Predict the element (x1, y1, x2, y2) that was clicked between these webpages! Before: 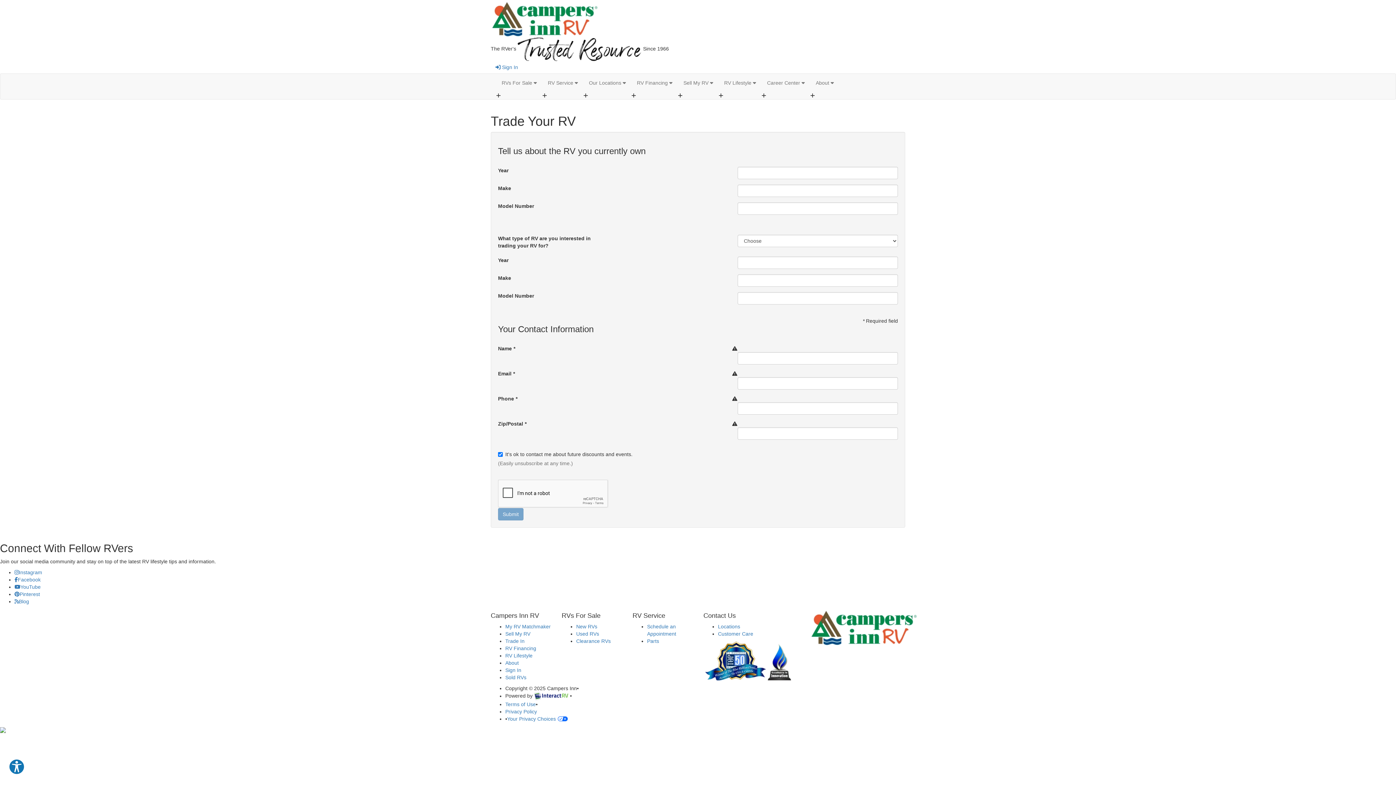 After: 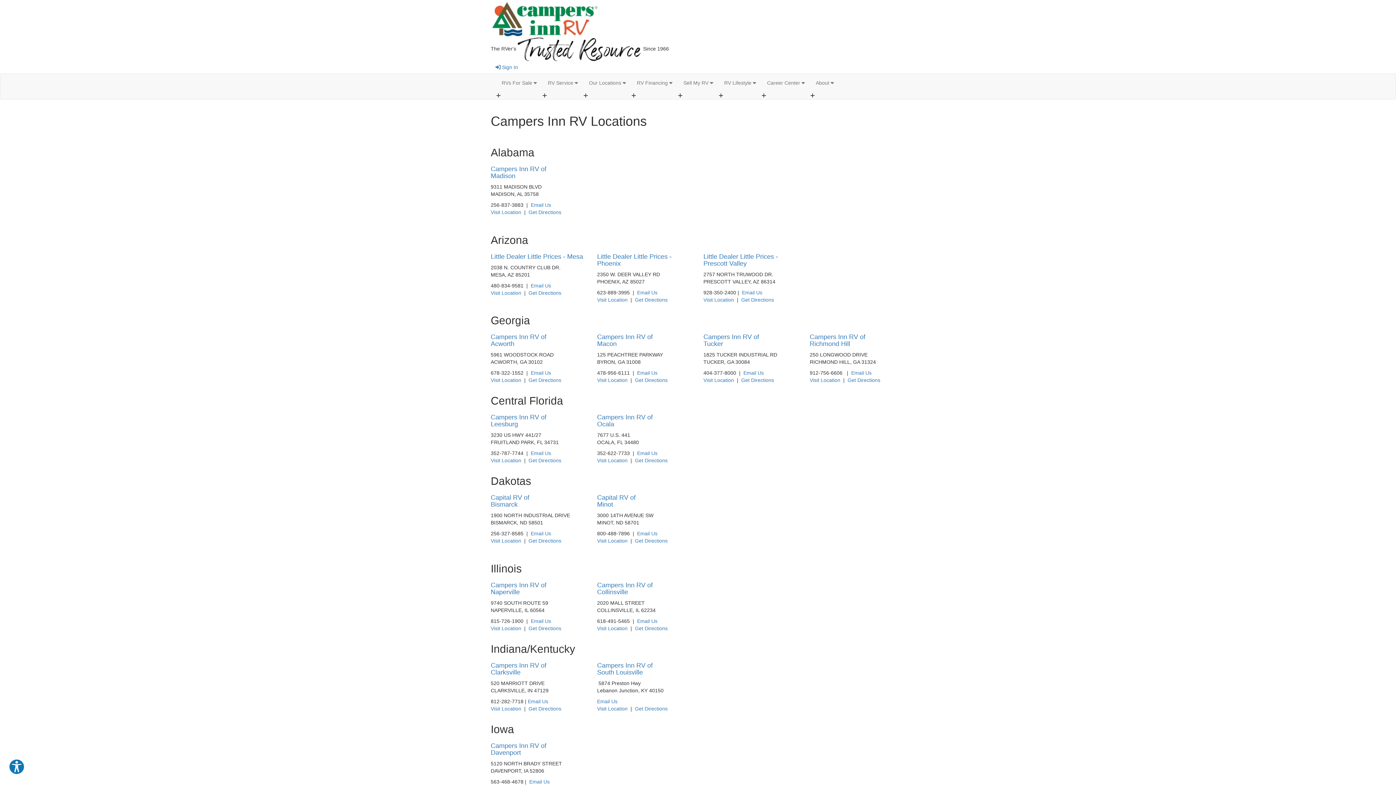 Action: bbox: (718, 624, 740, 629) label: Locations